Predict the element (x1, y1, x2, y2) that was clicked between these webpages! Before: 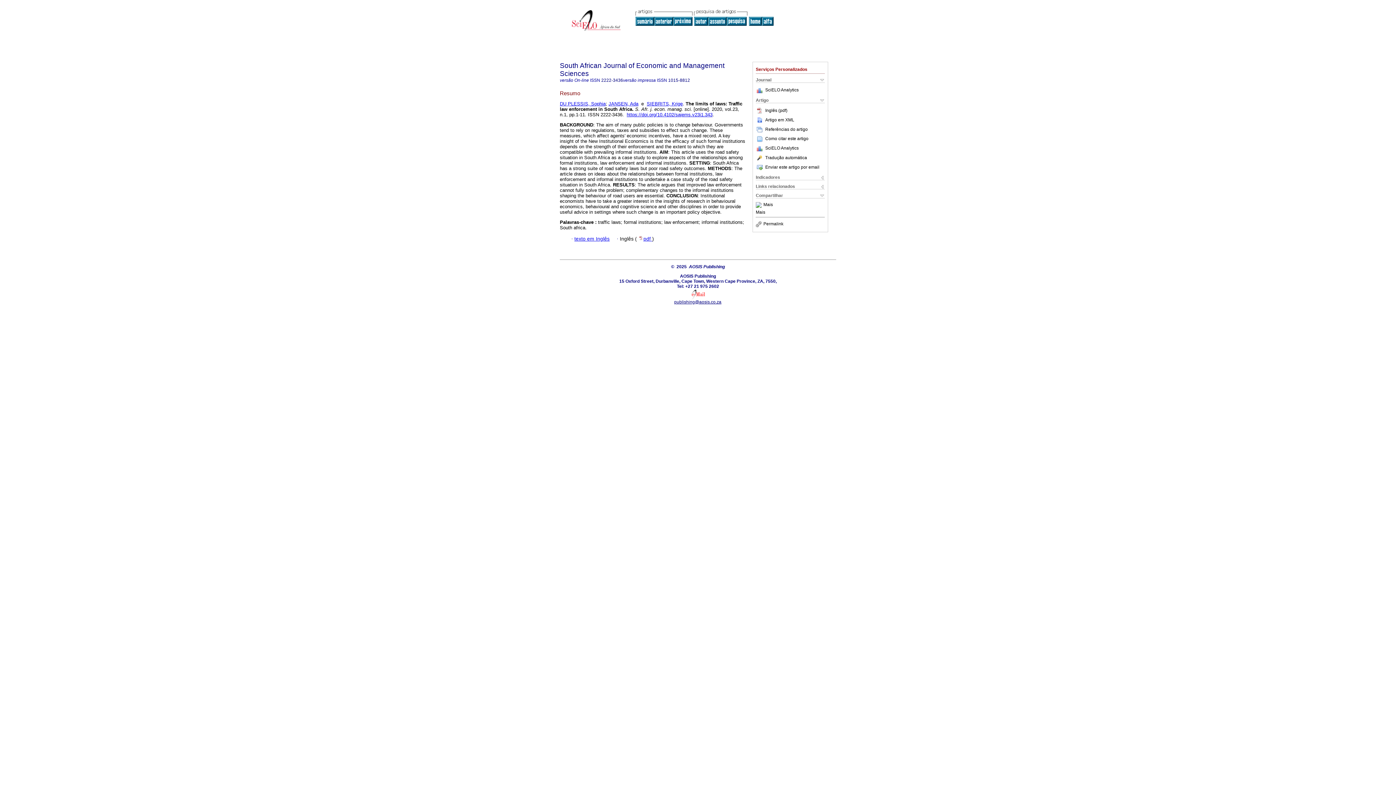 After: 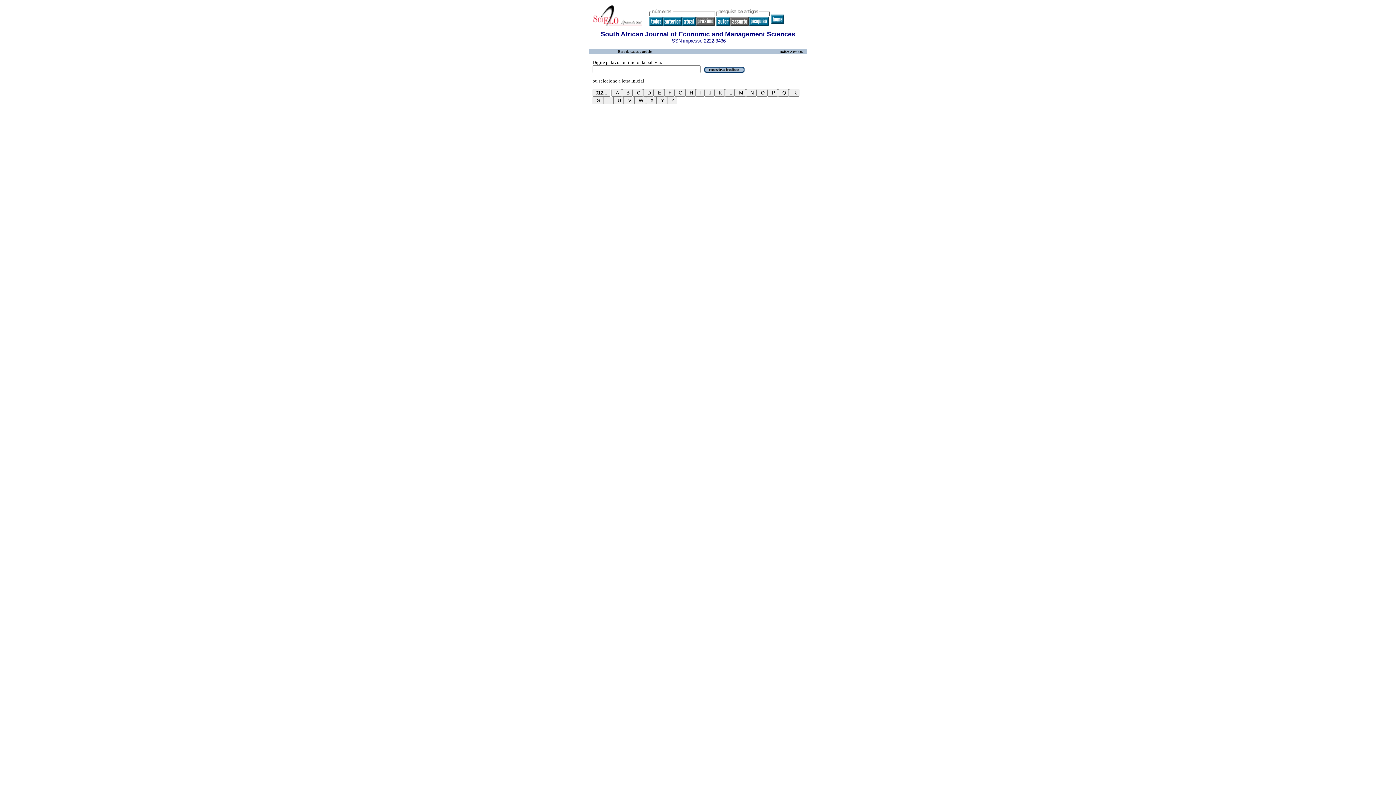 Action: bbox: (708, 21, 726, 26)